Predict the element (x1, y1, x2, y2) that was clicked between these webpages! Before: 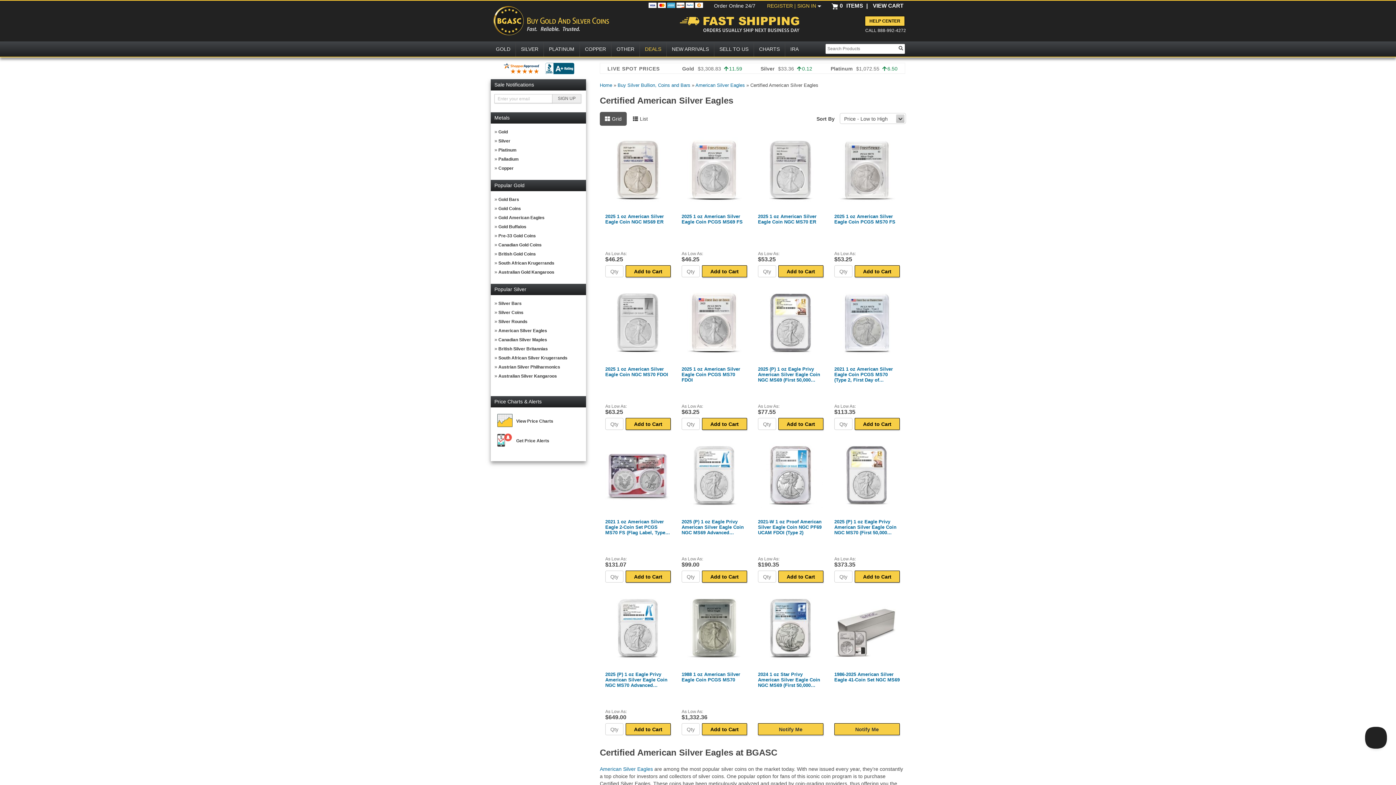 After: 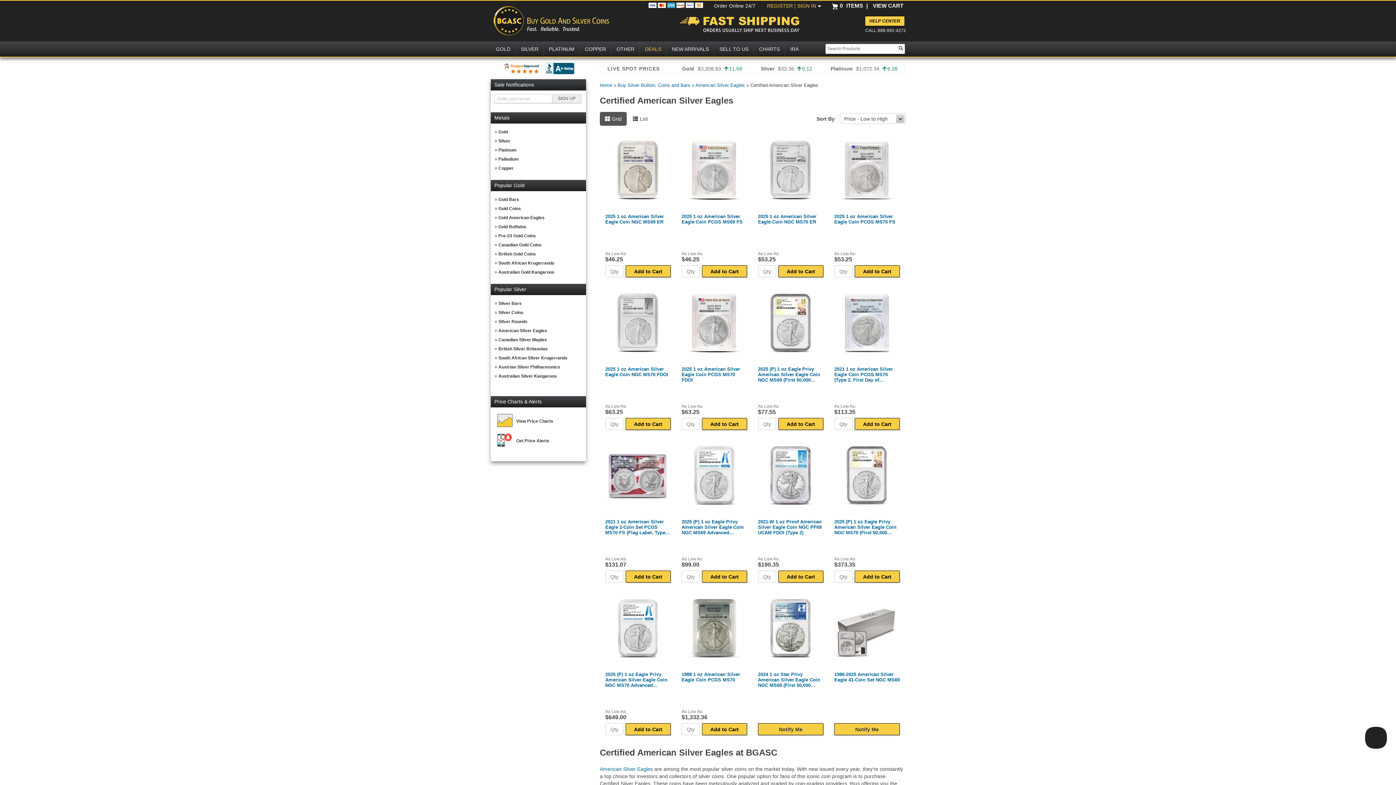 Action: label: Grid bbox: (599, 112, 626, 125)